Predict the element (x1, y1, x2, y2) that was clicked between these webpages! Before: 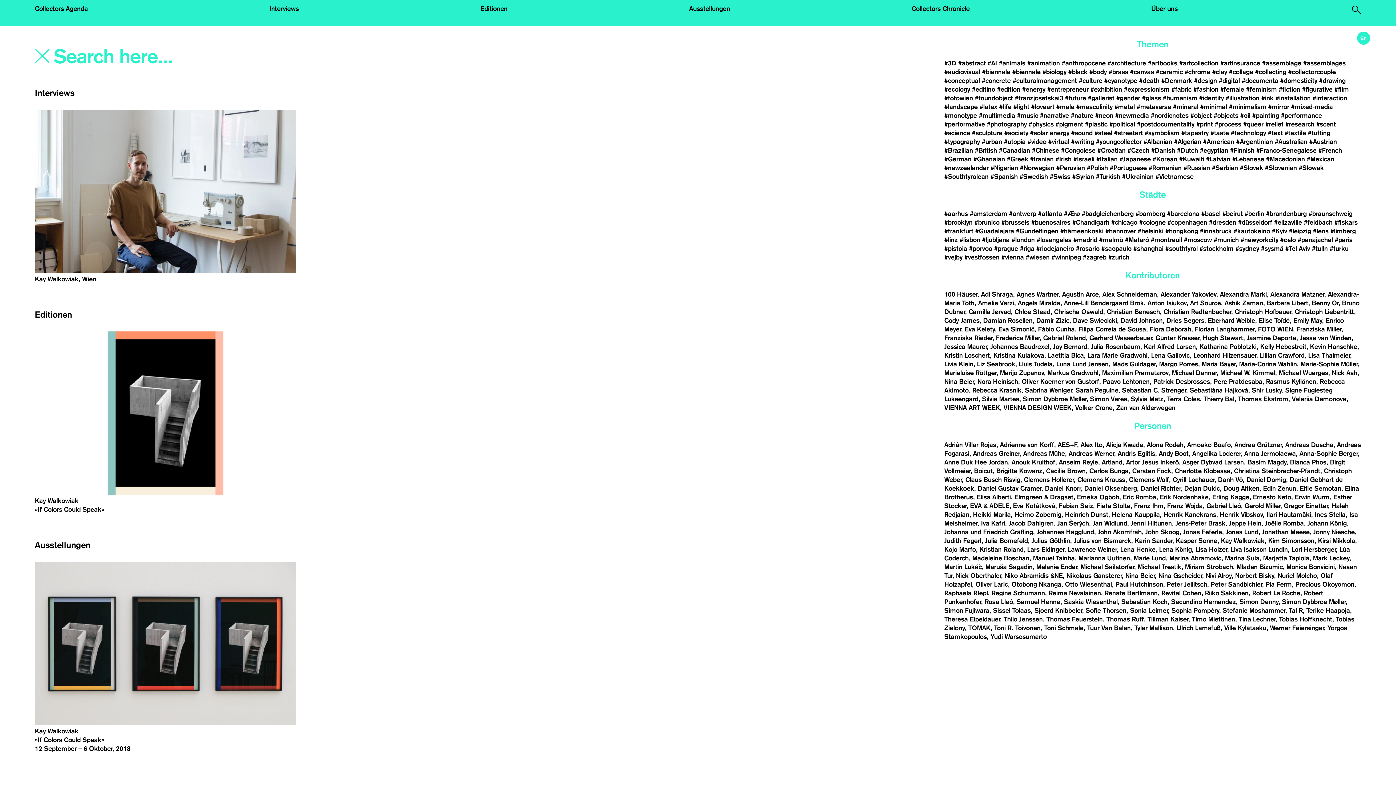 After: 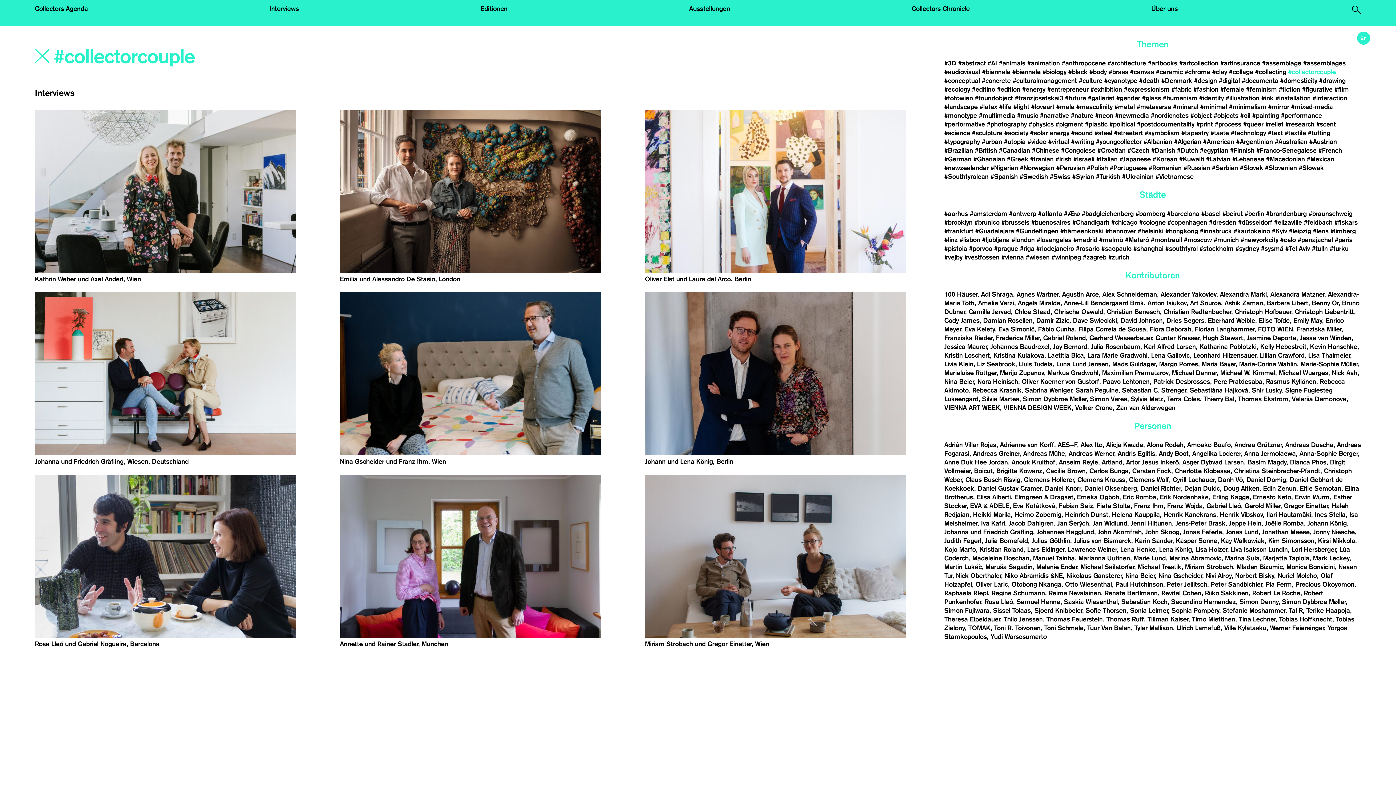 Action: bbox: (1288, 68, 1336, 75) label: #collectorcouple